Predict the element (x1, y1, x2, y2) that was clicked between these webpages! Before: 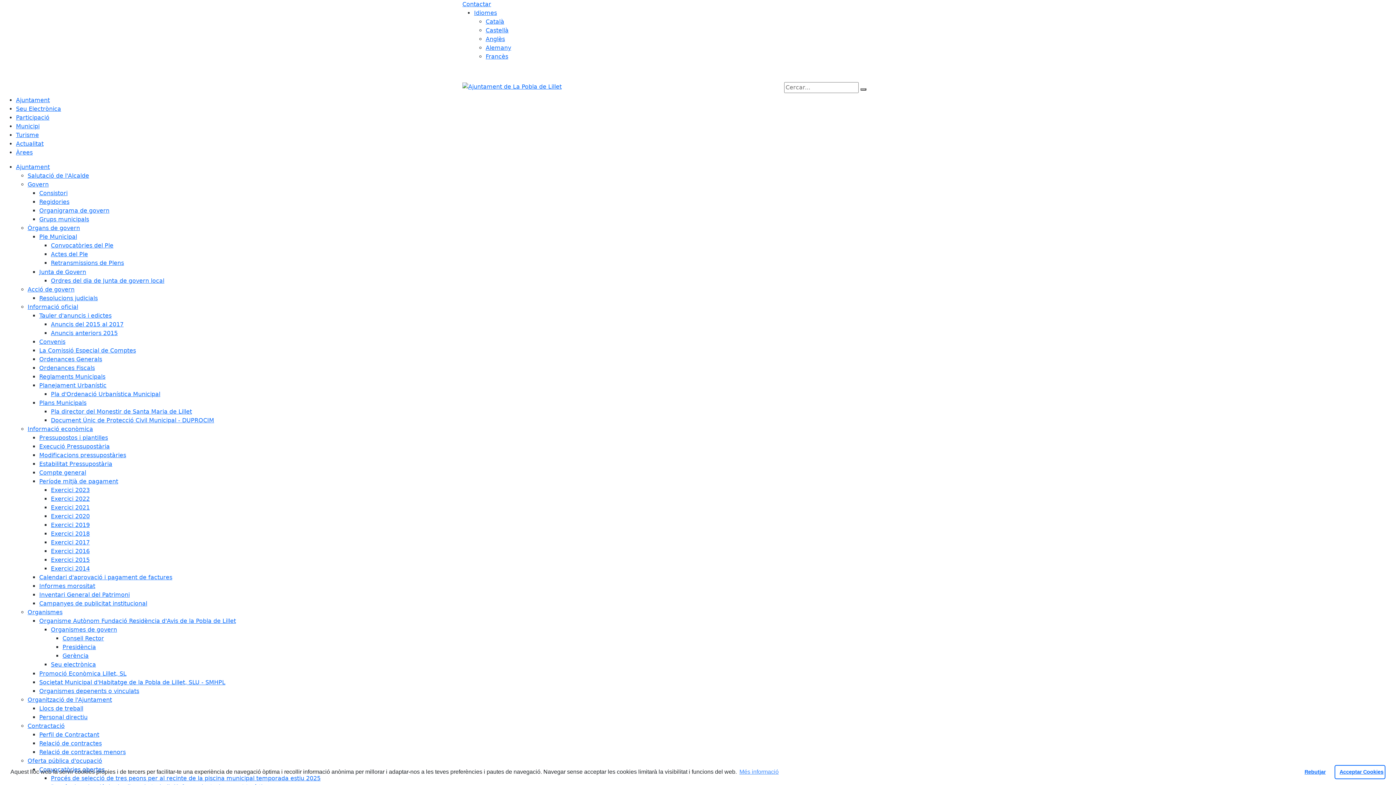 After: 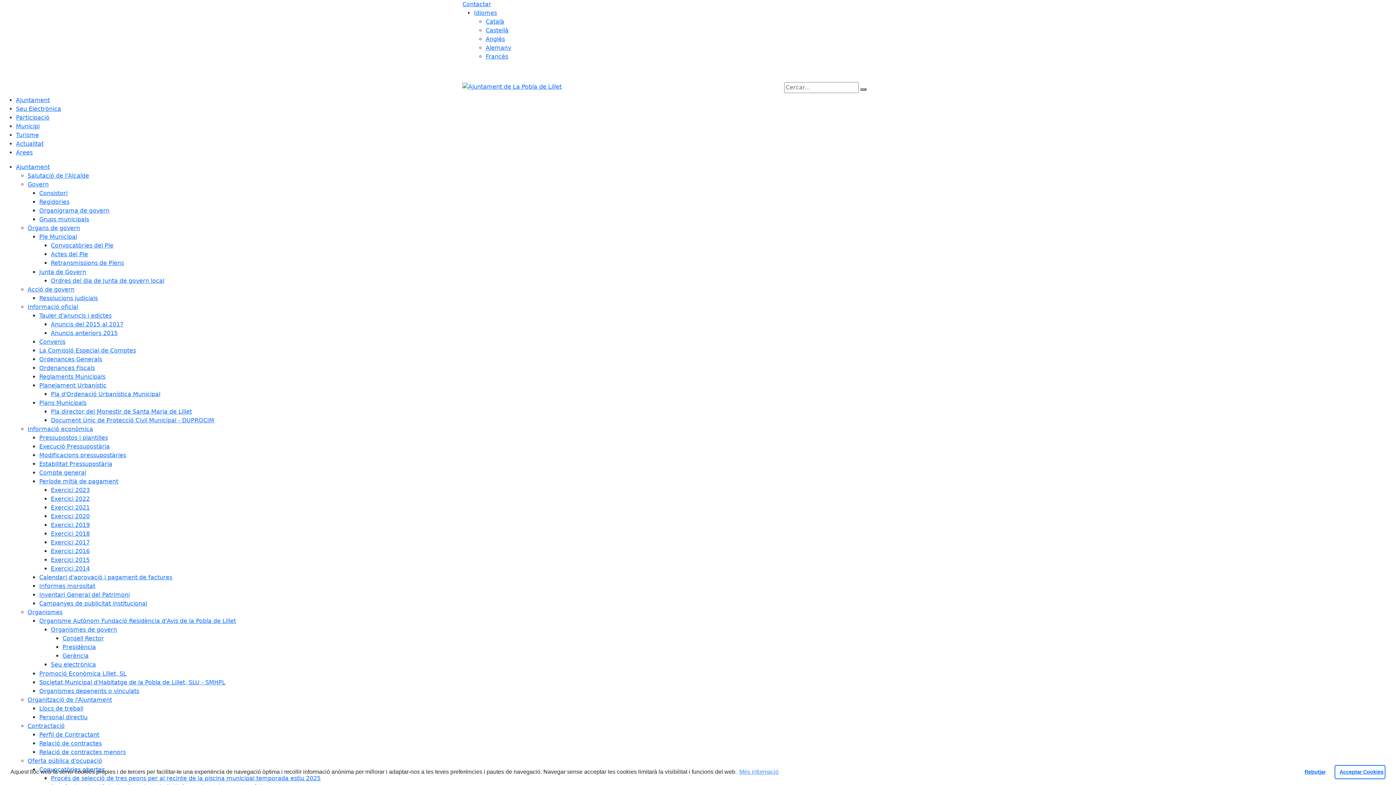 Action: label: Consell Rector bbox: (62, 635, 104, 642)